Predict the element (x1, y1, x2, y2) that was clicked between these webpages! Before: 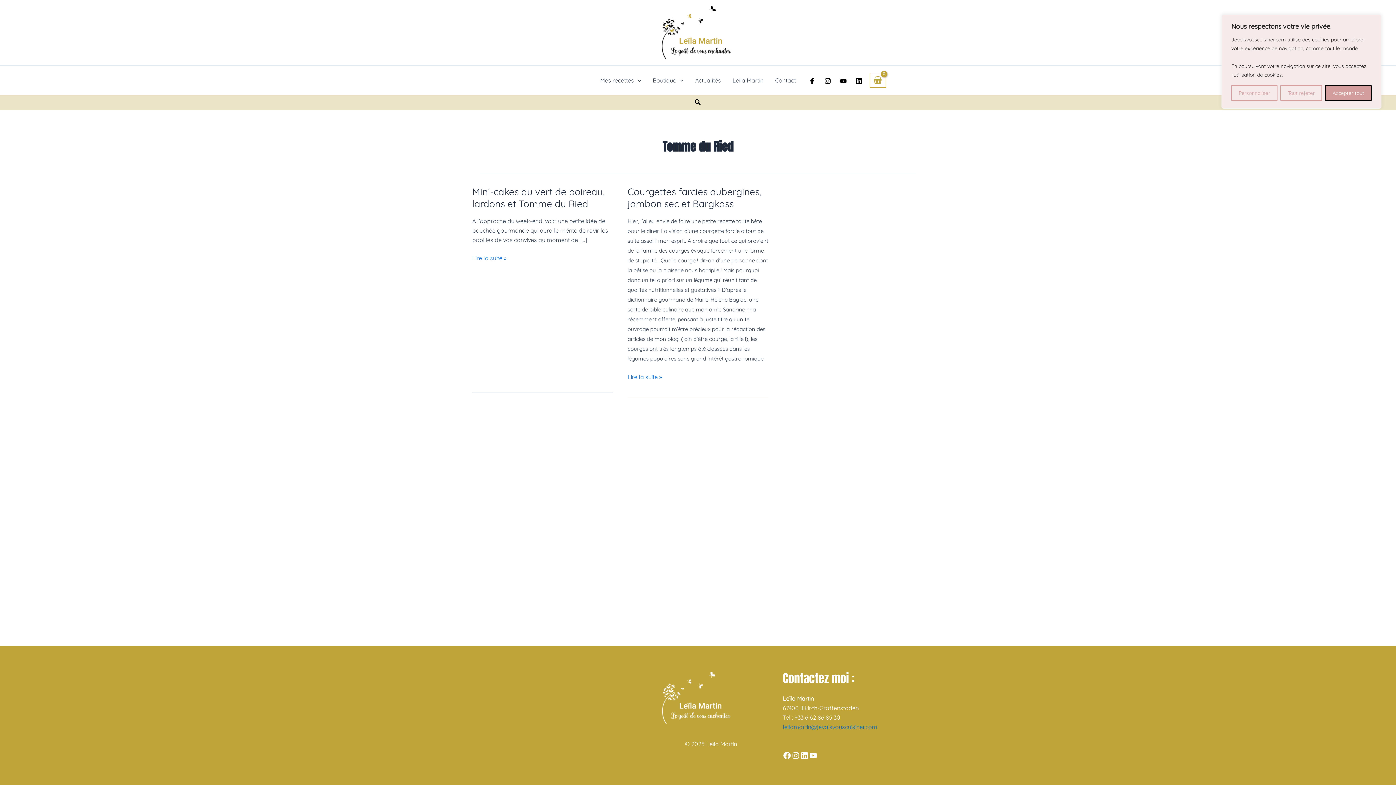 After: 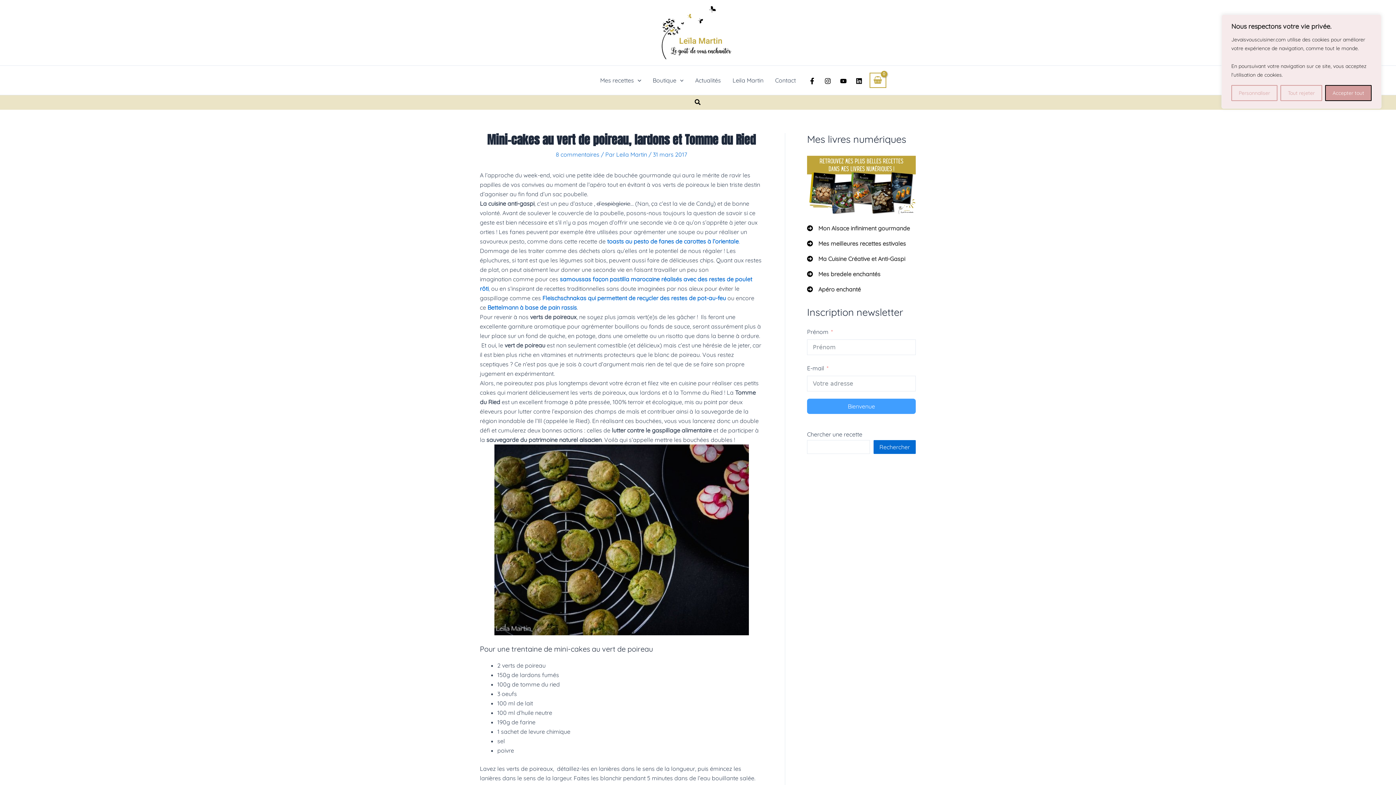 Action: label: Mini-cakes au vert de poireau, lardons et Tomme du Ried
Lire la suite » bbox: (472, 253, 506, 262)